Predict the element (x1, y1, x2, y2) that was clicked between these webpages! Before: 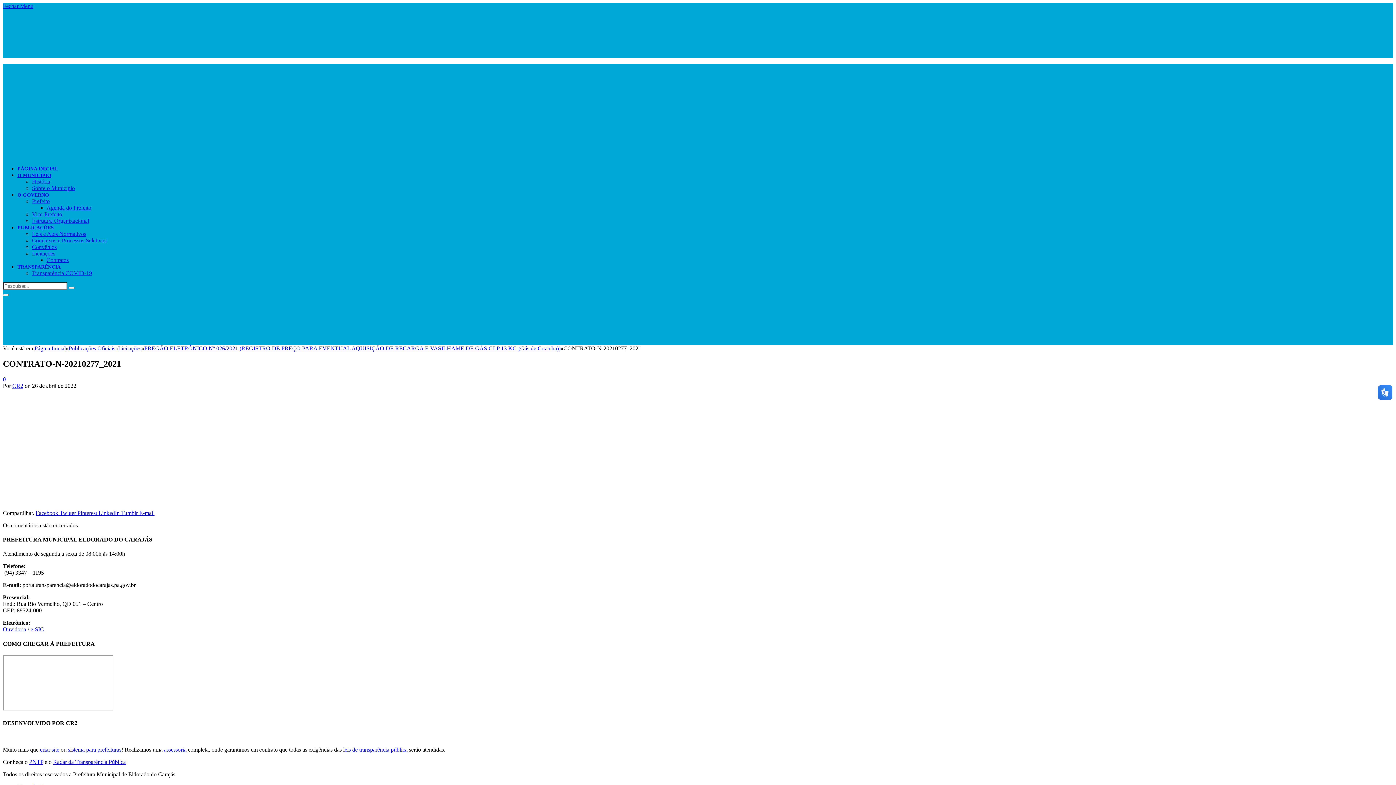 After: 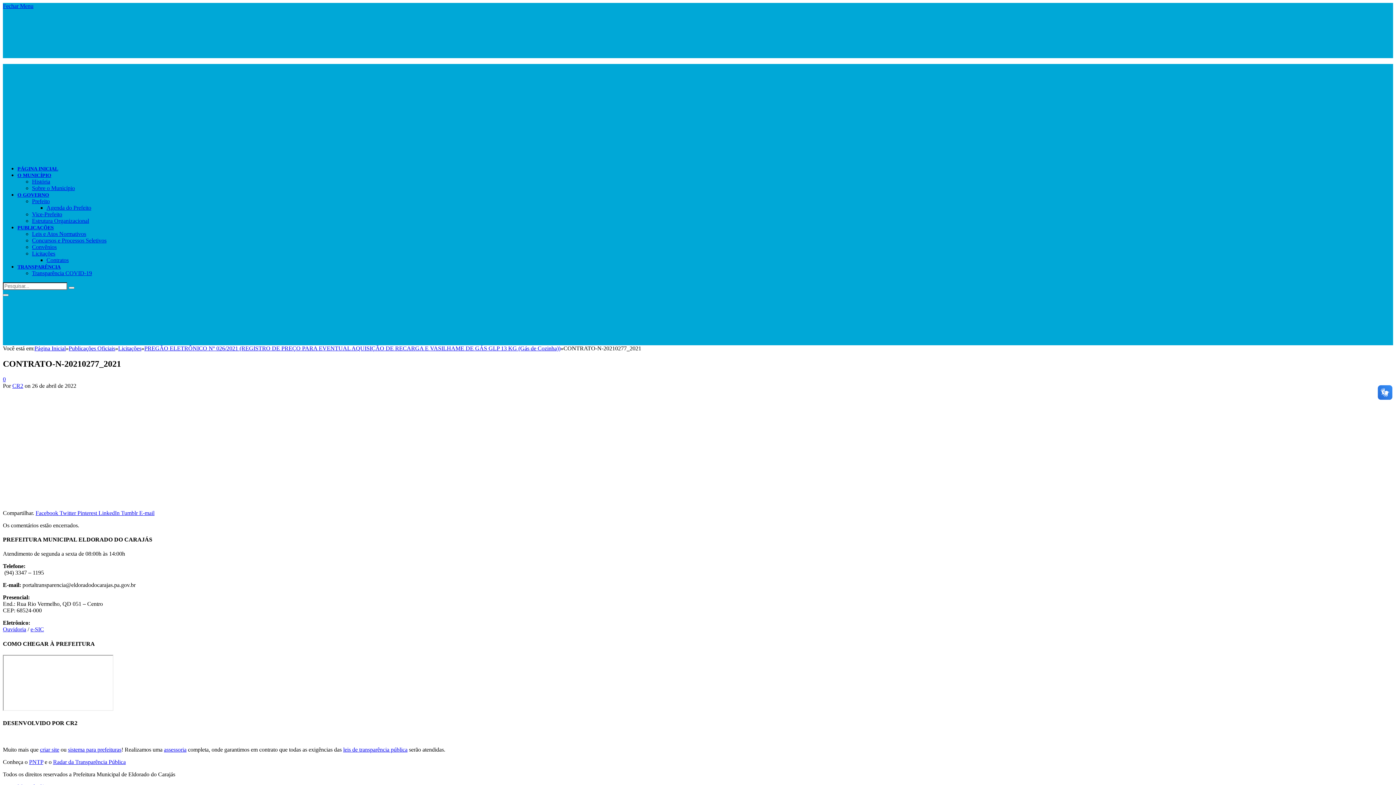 Action: bbox: (121, 510, 139, 516) label: Tumblr 